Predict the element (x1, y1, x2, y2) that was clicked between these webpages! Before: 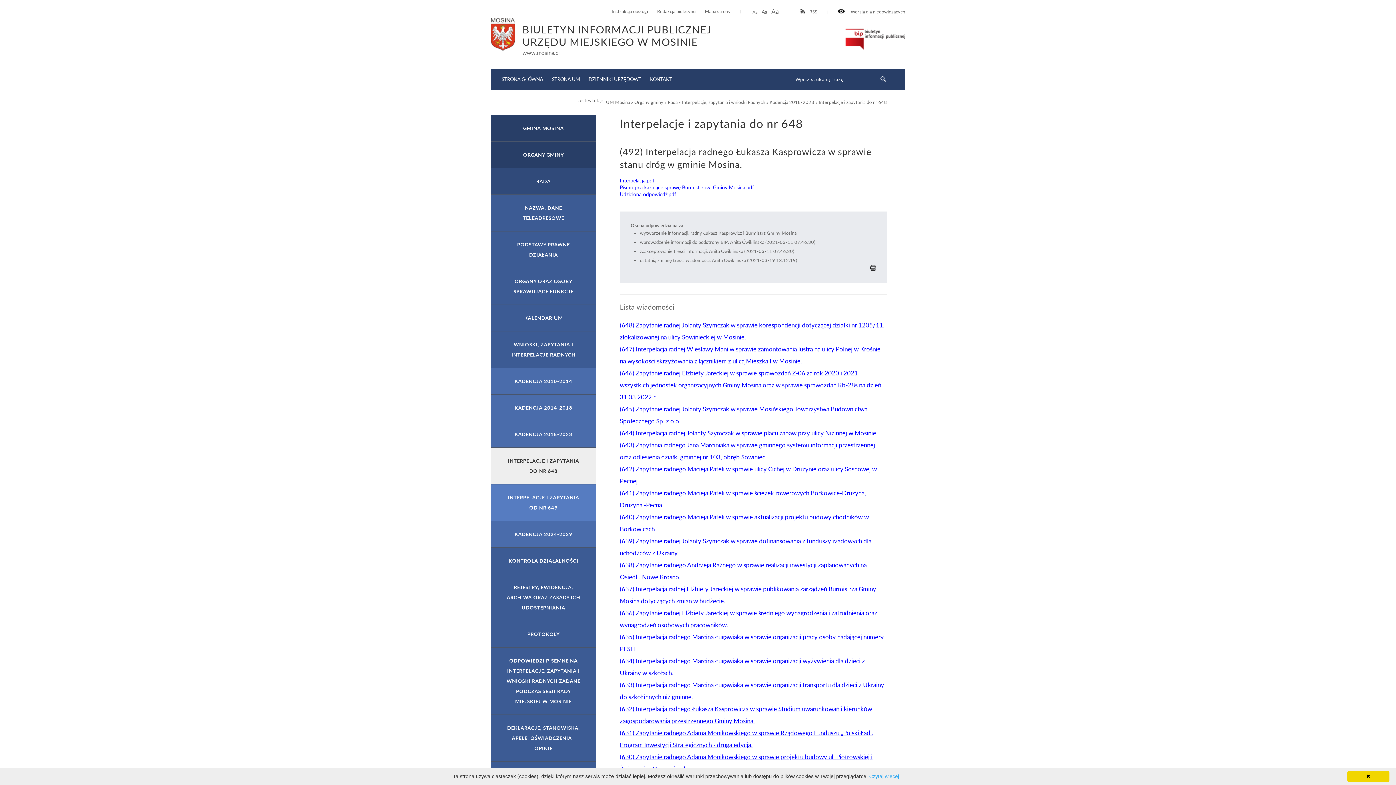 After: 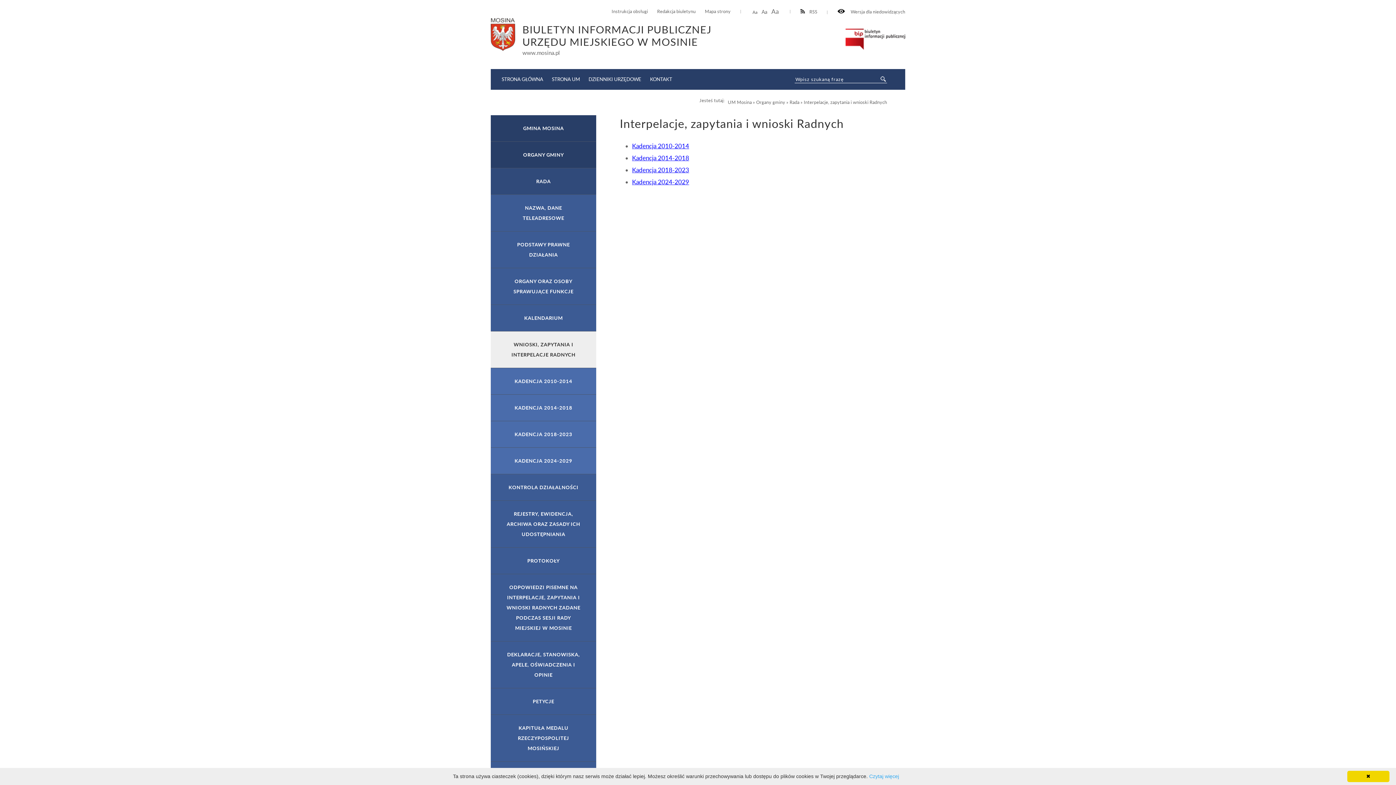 Action: label: WNIOSKI, ZAPYTANIA I INTERPELACJE RADNYCH bbox: (490, 331, 596, 368)